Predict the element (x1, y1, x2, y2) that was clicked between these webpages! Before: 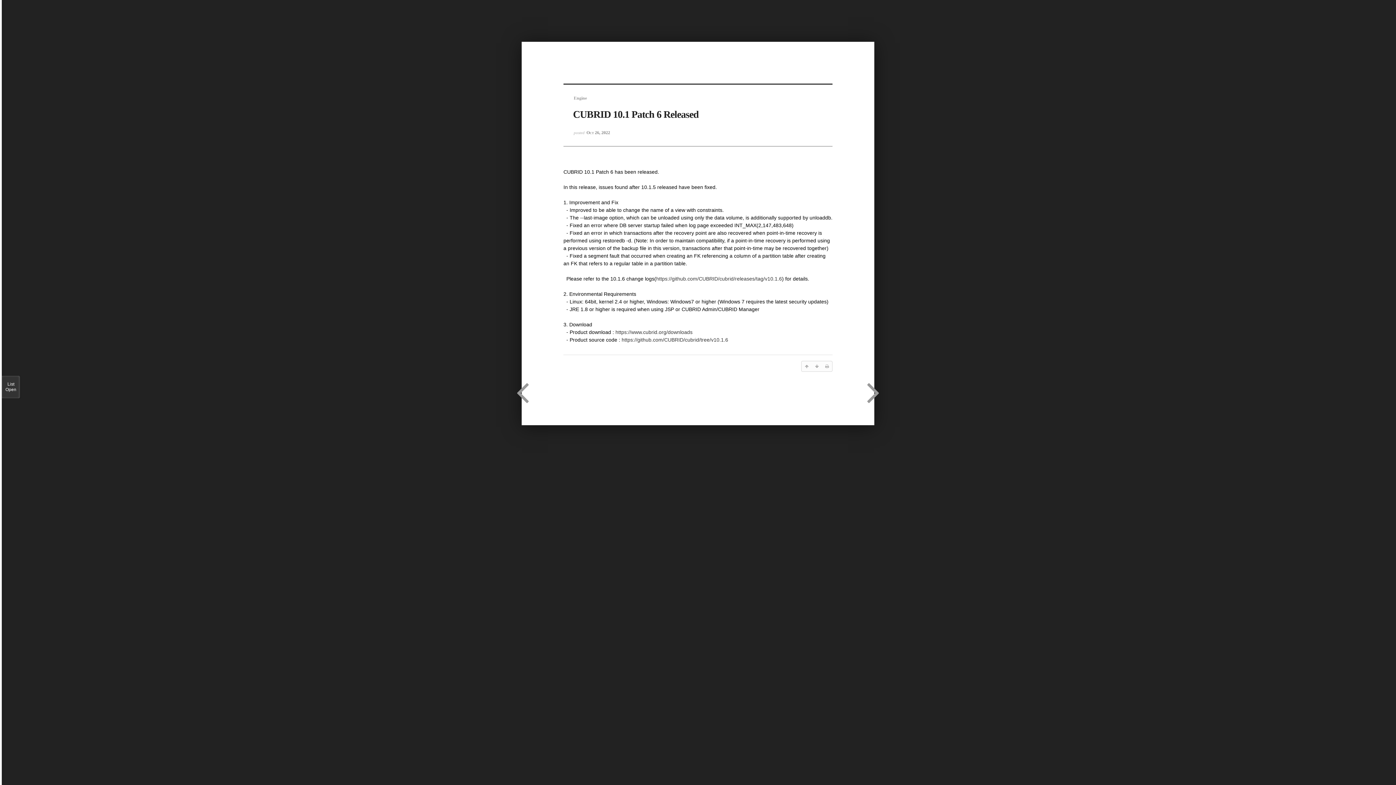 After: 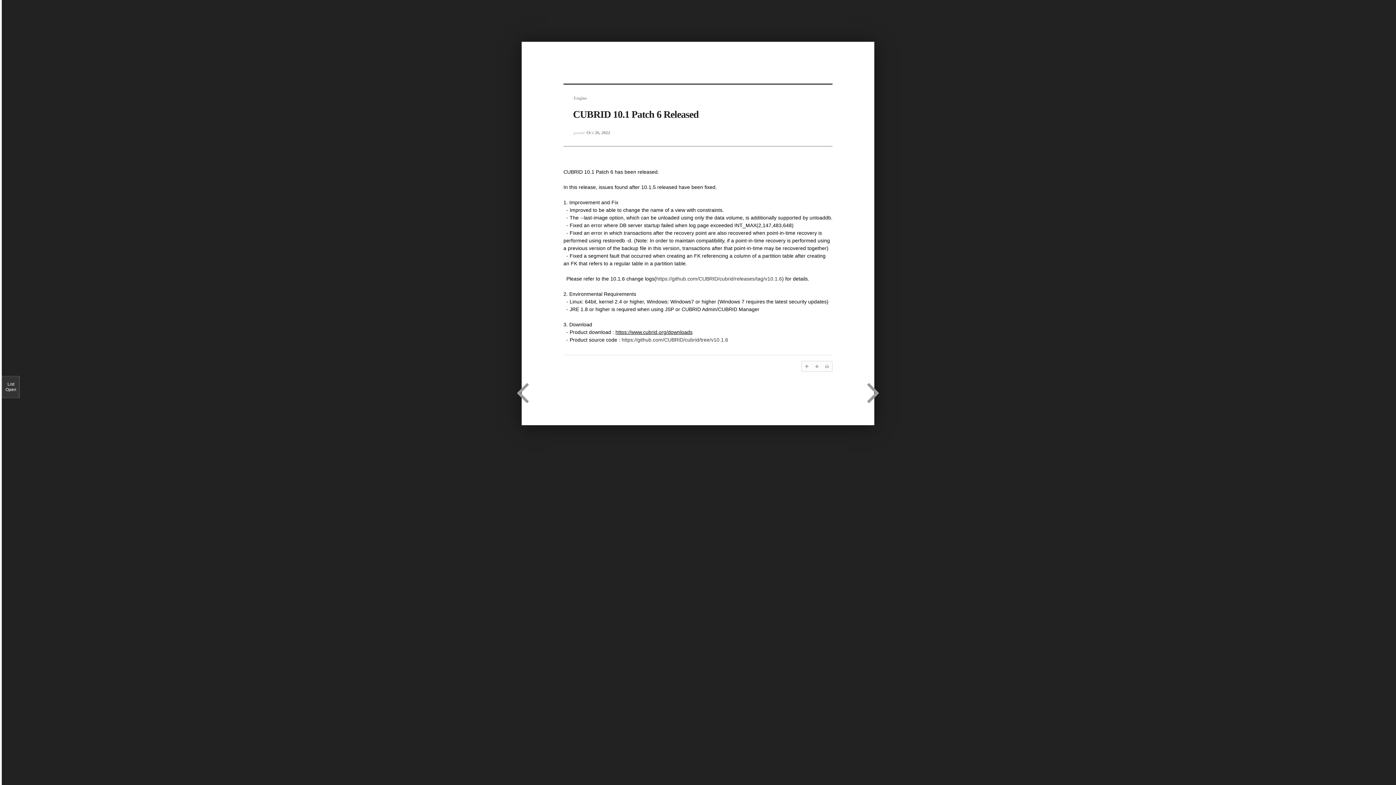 Action: label: https://www.cubrid.org/downloads bbox: (615, 329, 692, 335)